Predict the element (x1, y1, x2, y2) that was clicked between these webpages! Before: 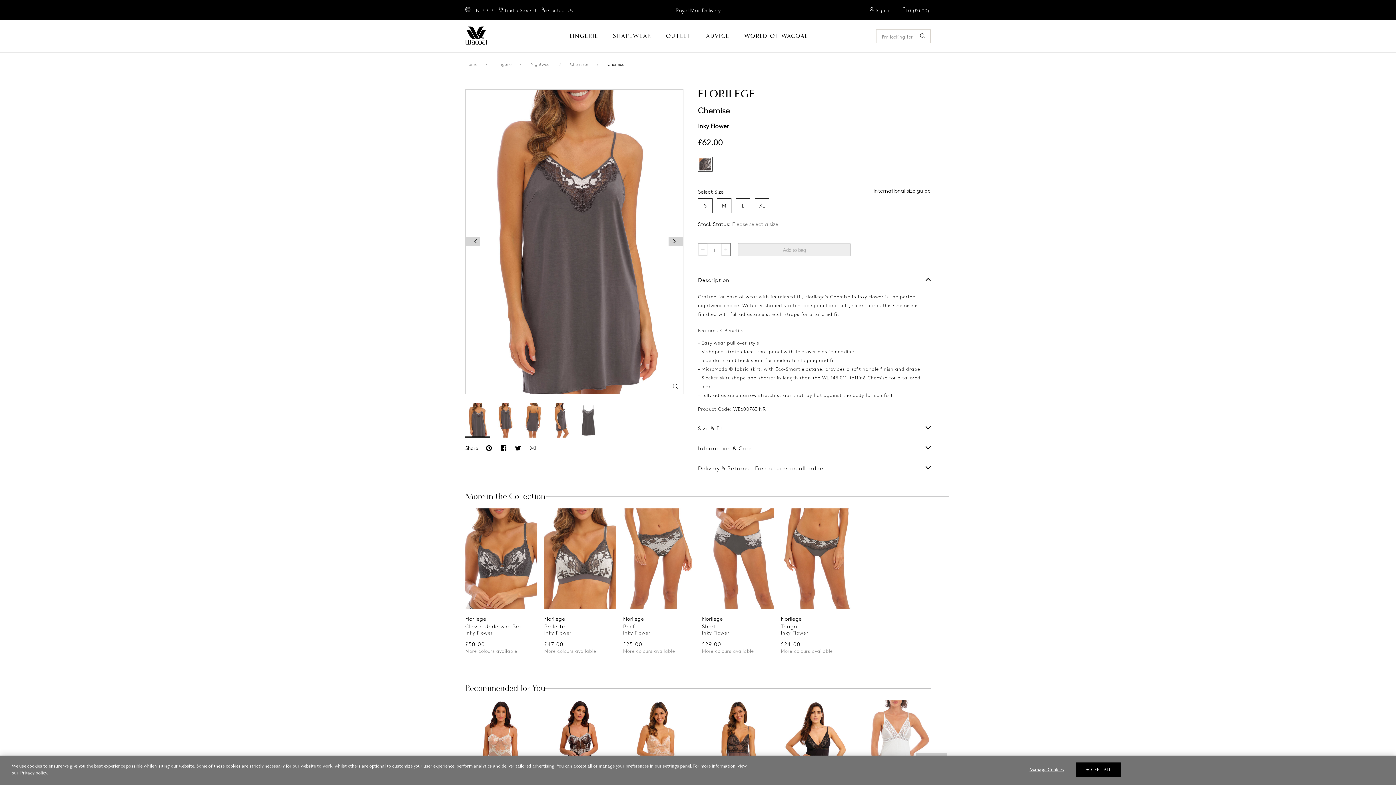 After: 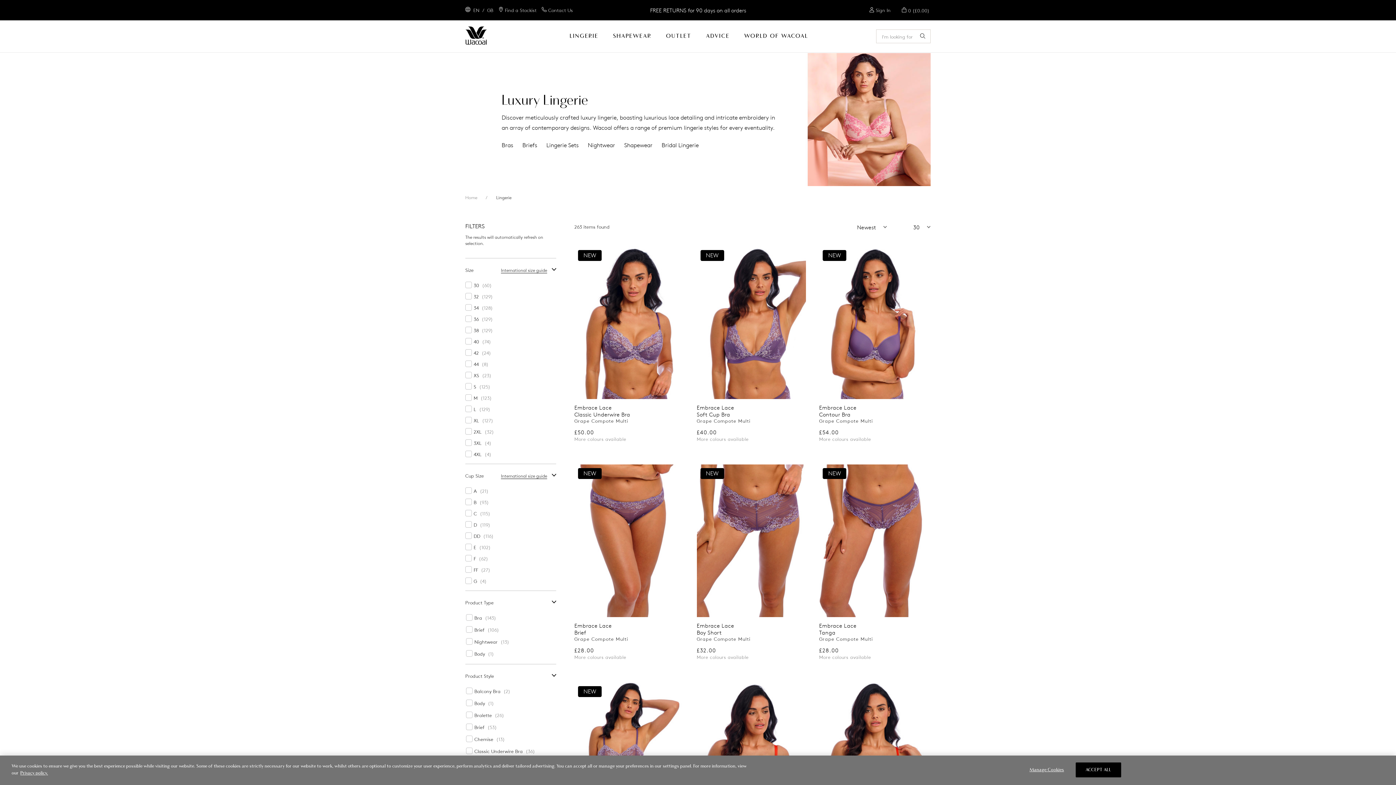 Action: label: Lingerie bbox: (496, 61, 511, 66)